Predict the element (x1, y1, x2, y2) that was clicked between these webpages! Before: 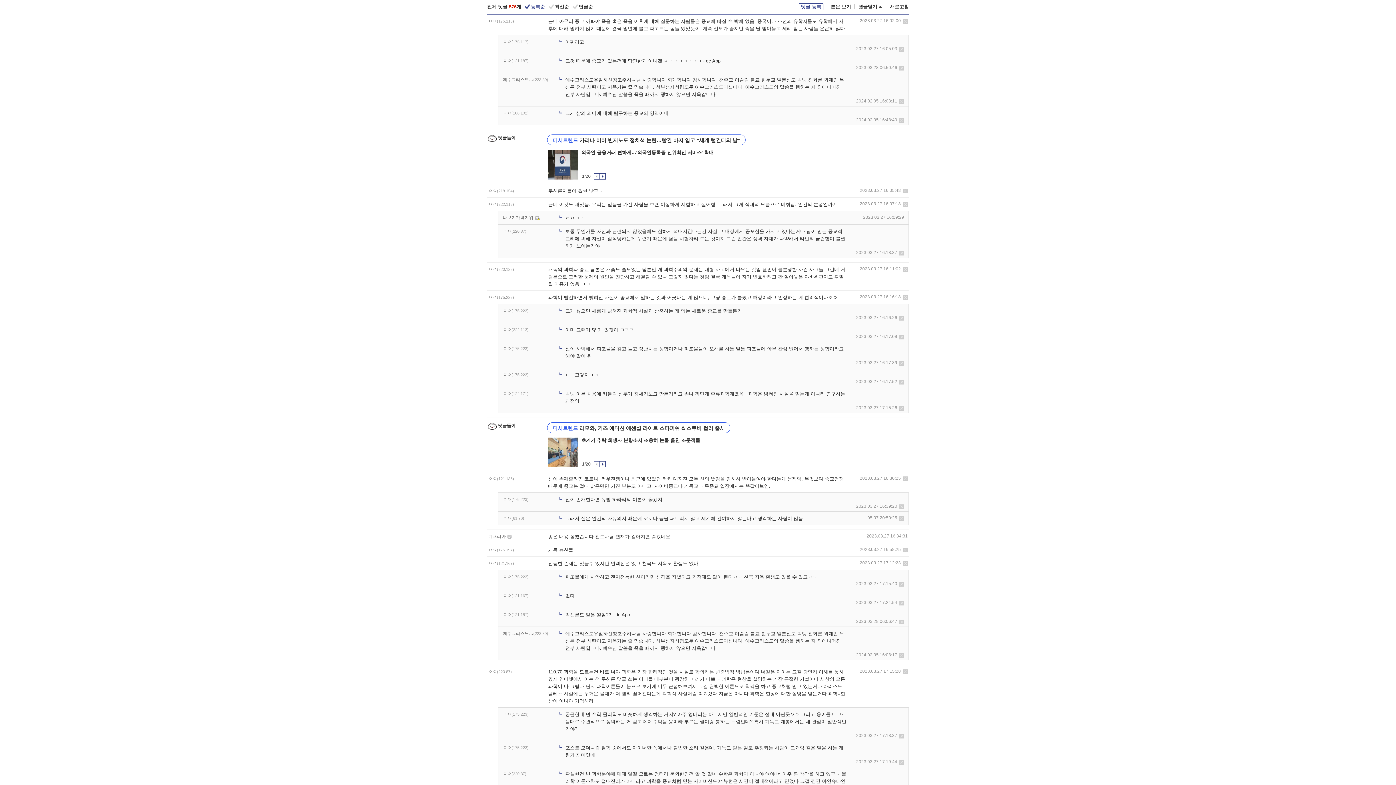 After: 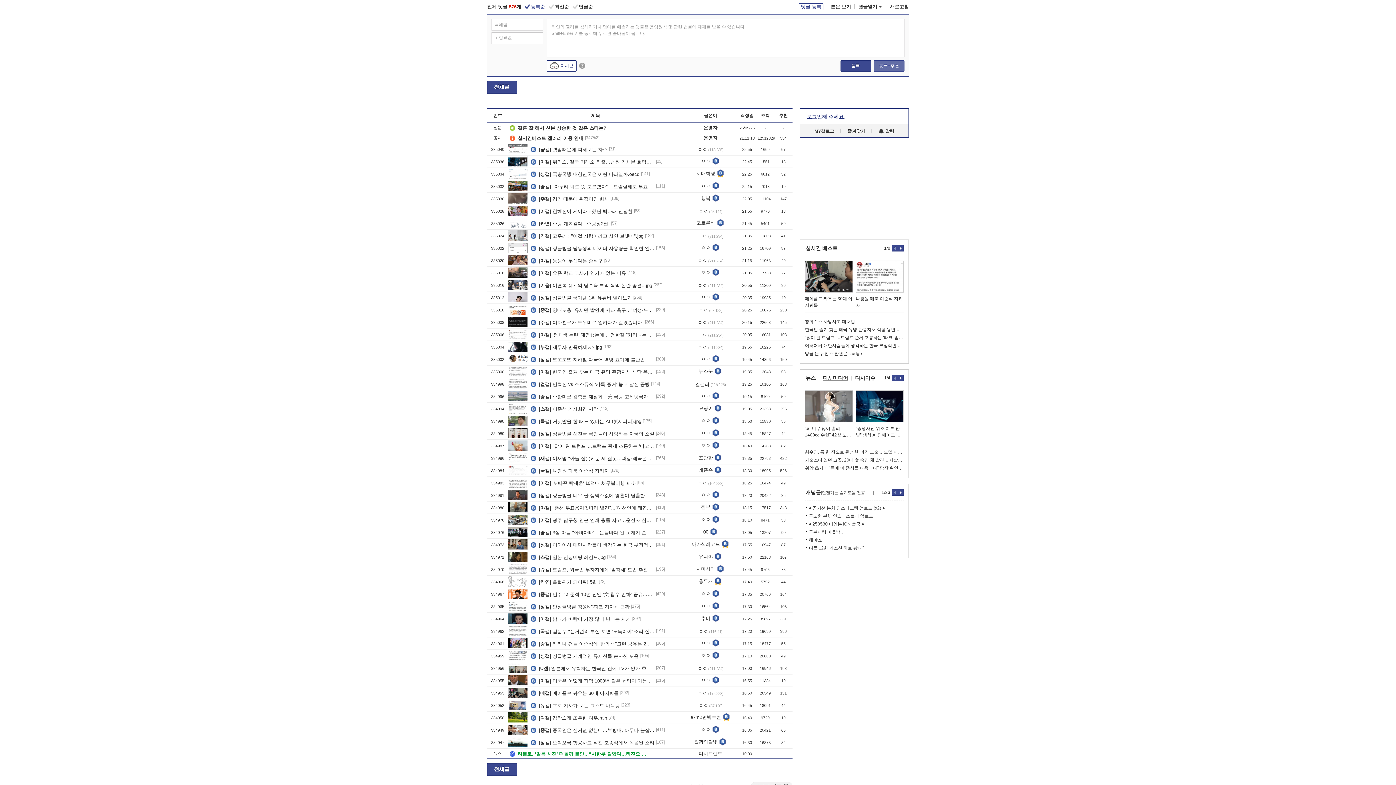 Action: bbox: (851, 3, 882, 10) label: 댓글닫기